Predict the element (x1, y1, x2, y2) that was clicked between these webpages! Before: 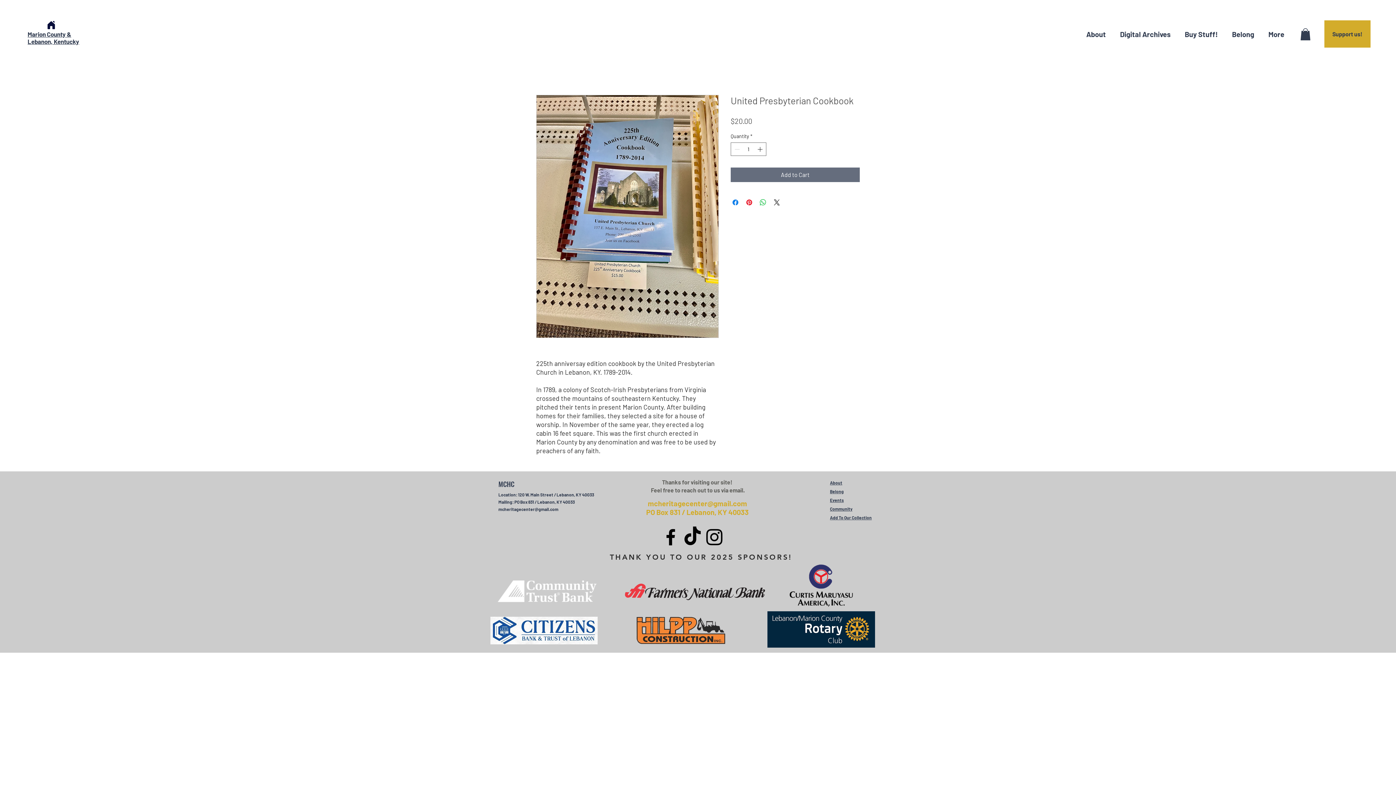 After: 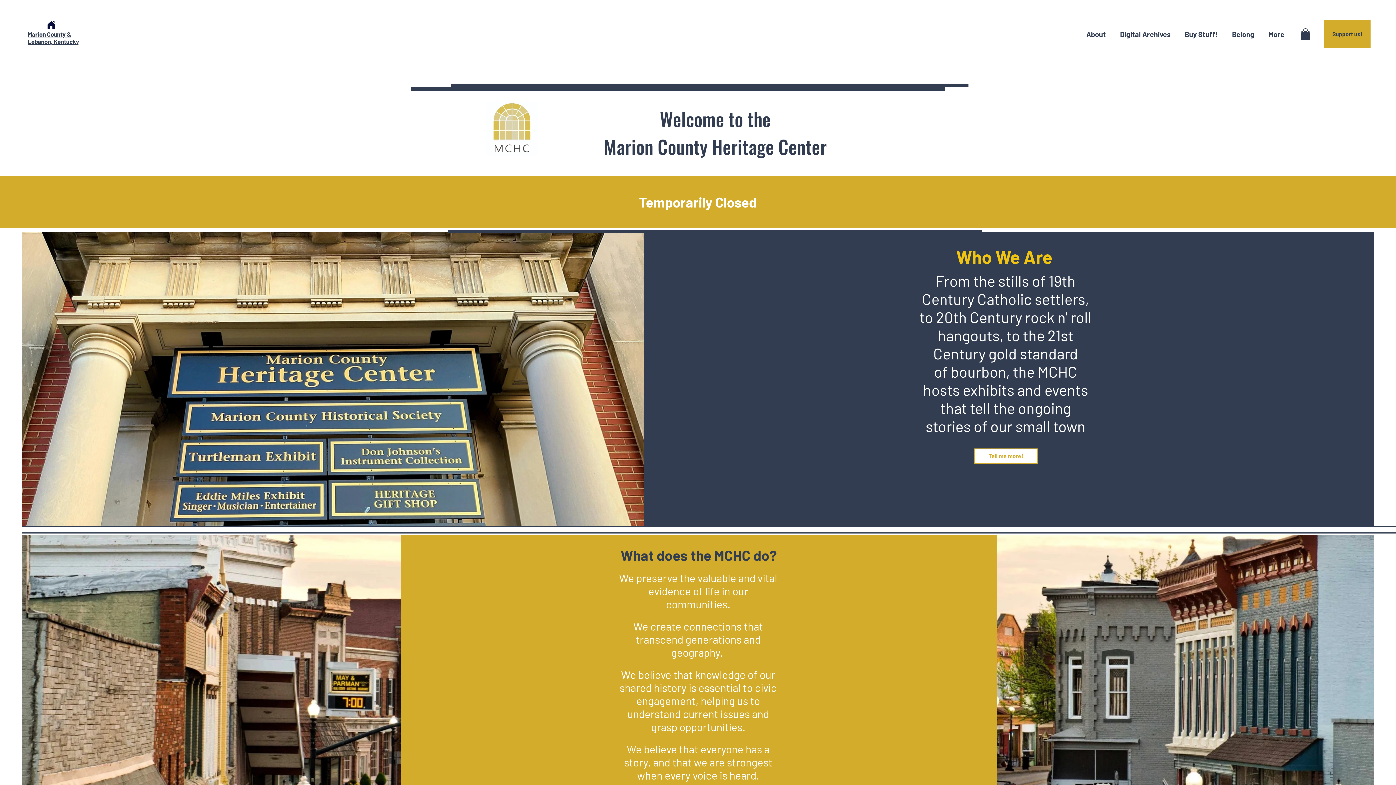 Action: bbox: (498, 478, 514, 488) label: MCHC